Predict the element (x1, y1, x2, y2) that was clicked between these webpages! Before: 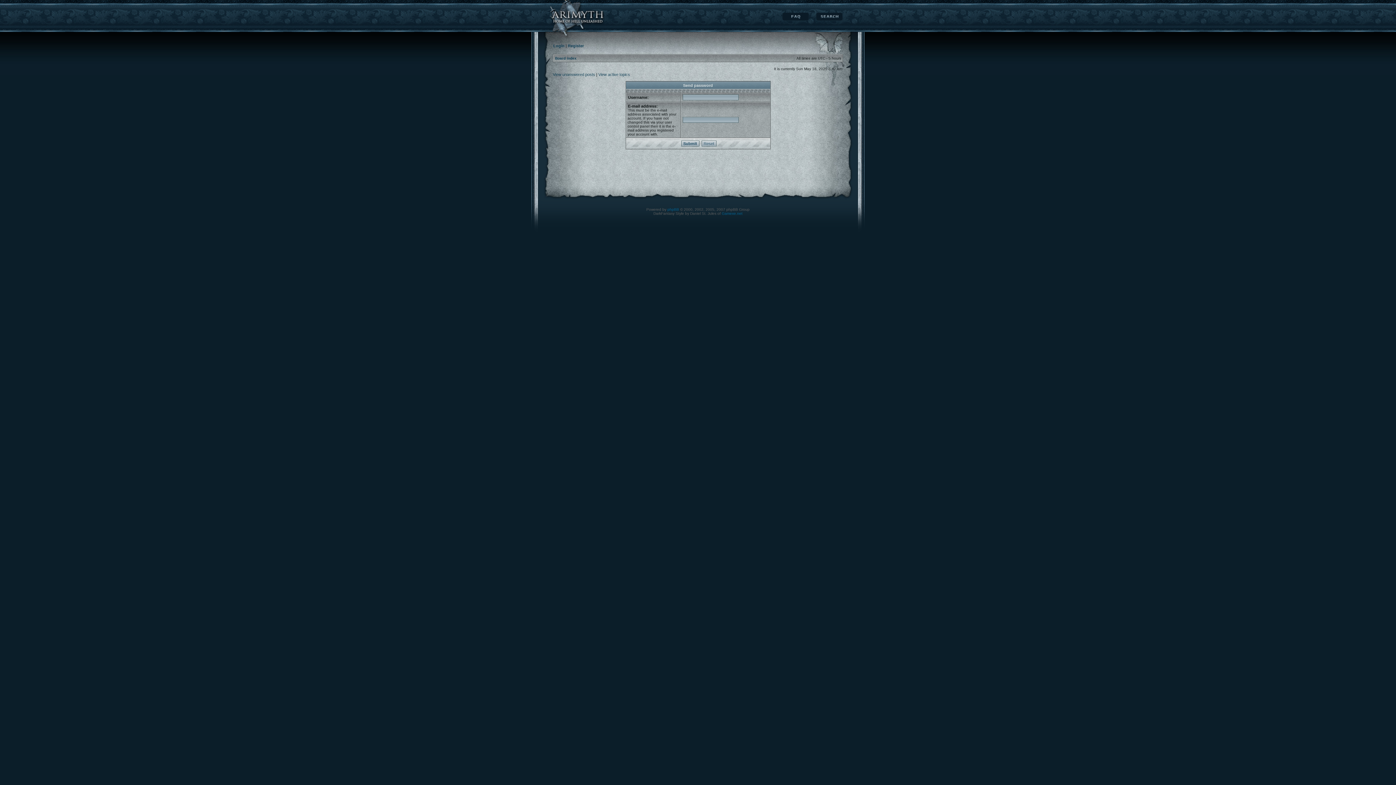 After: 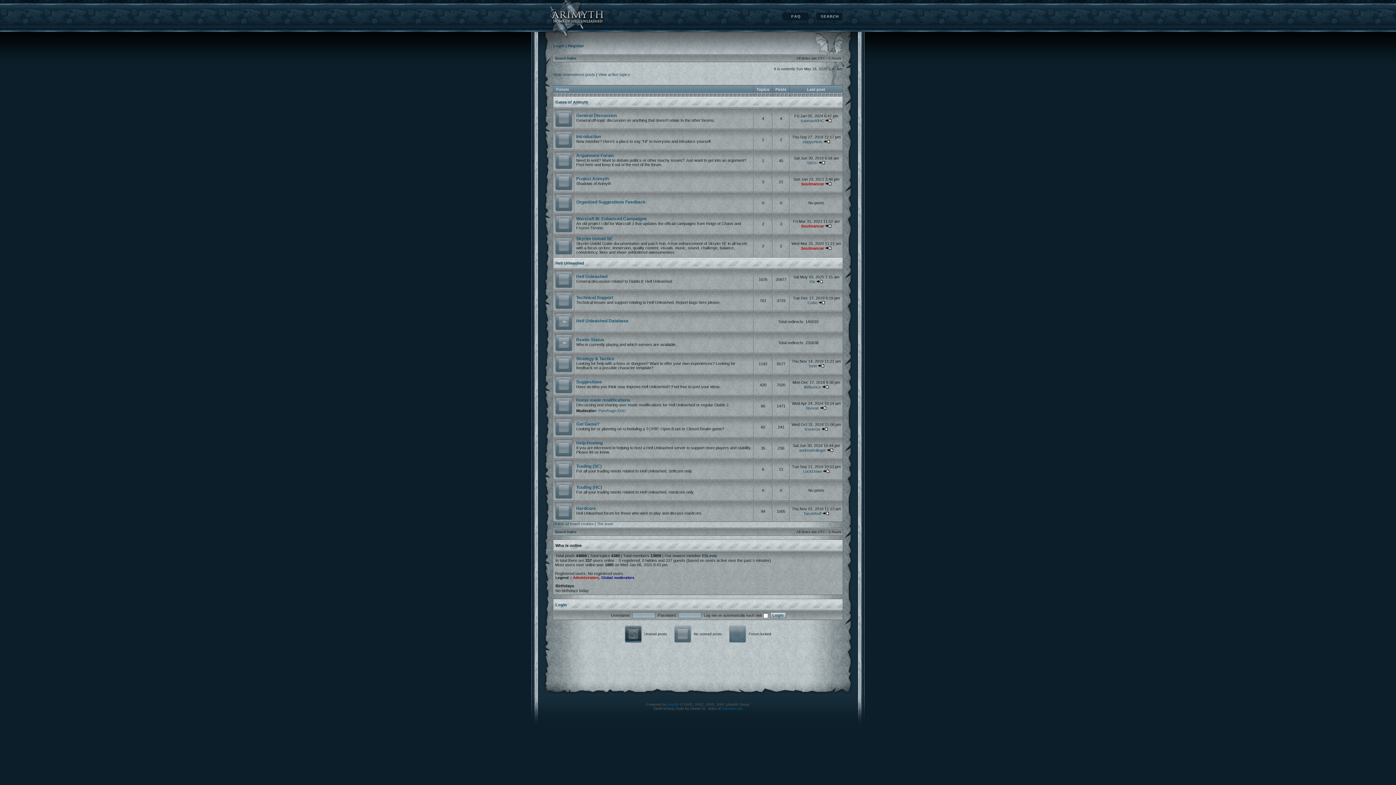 Action: bbox: (555, 56, 576, 60) label: Board index